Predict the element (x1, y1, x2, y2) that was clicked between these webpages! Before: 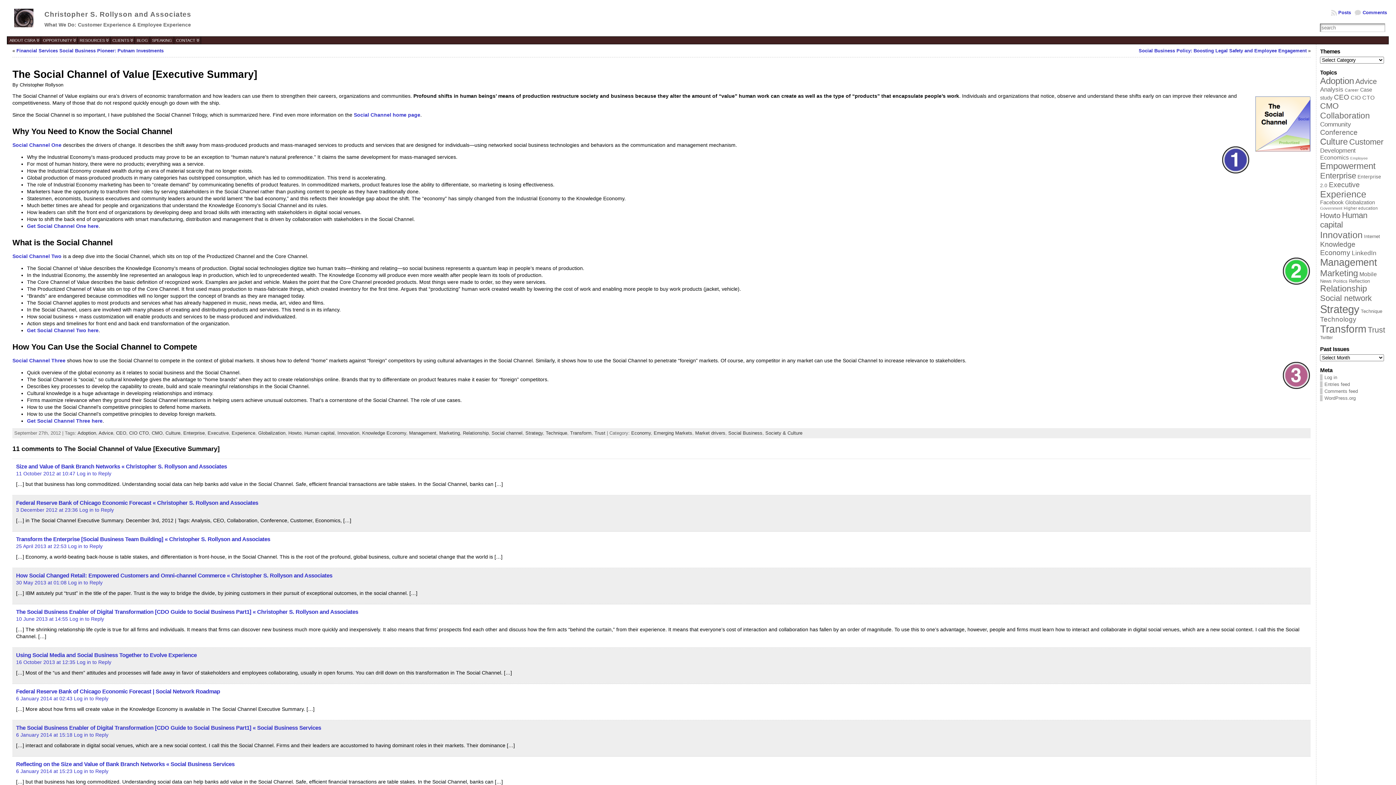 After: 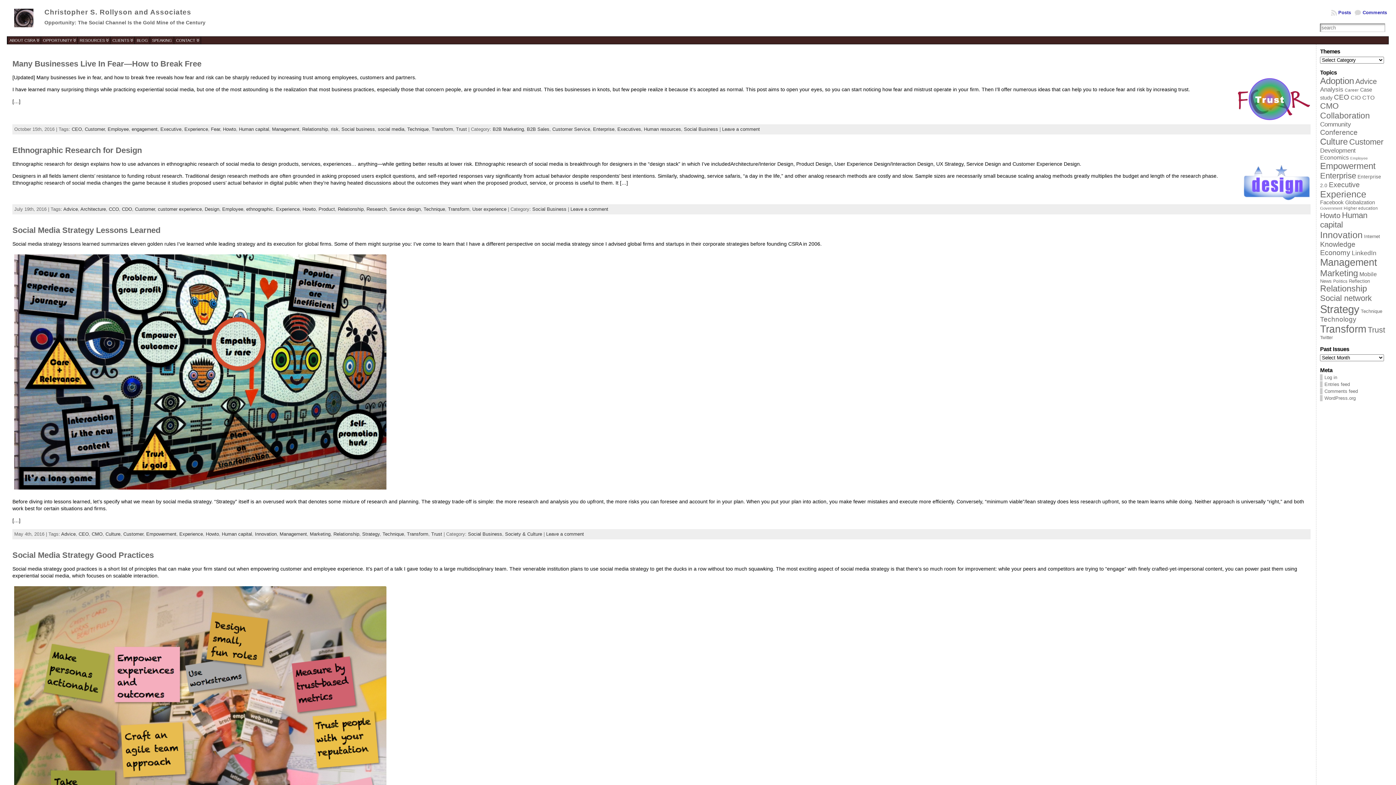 Action: label: Technique bbox: (545, 430, 567, 436)